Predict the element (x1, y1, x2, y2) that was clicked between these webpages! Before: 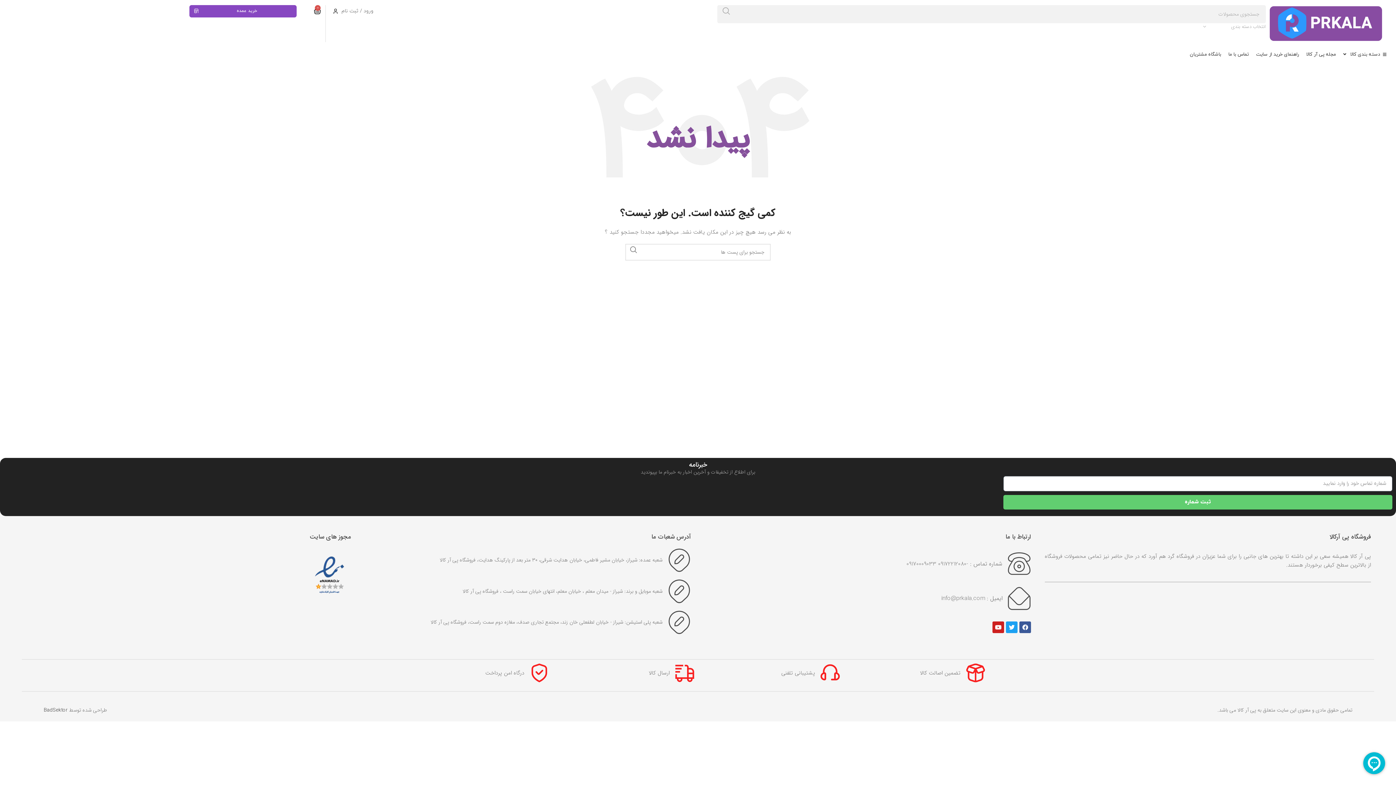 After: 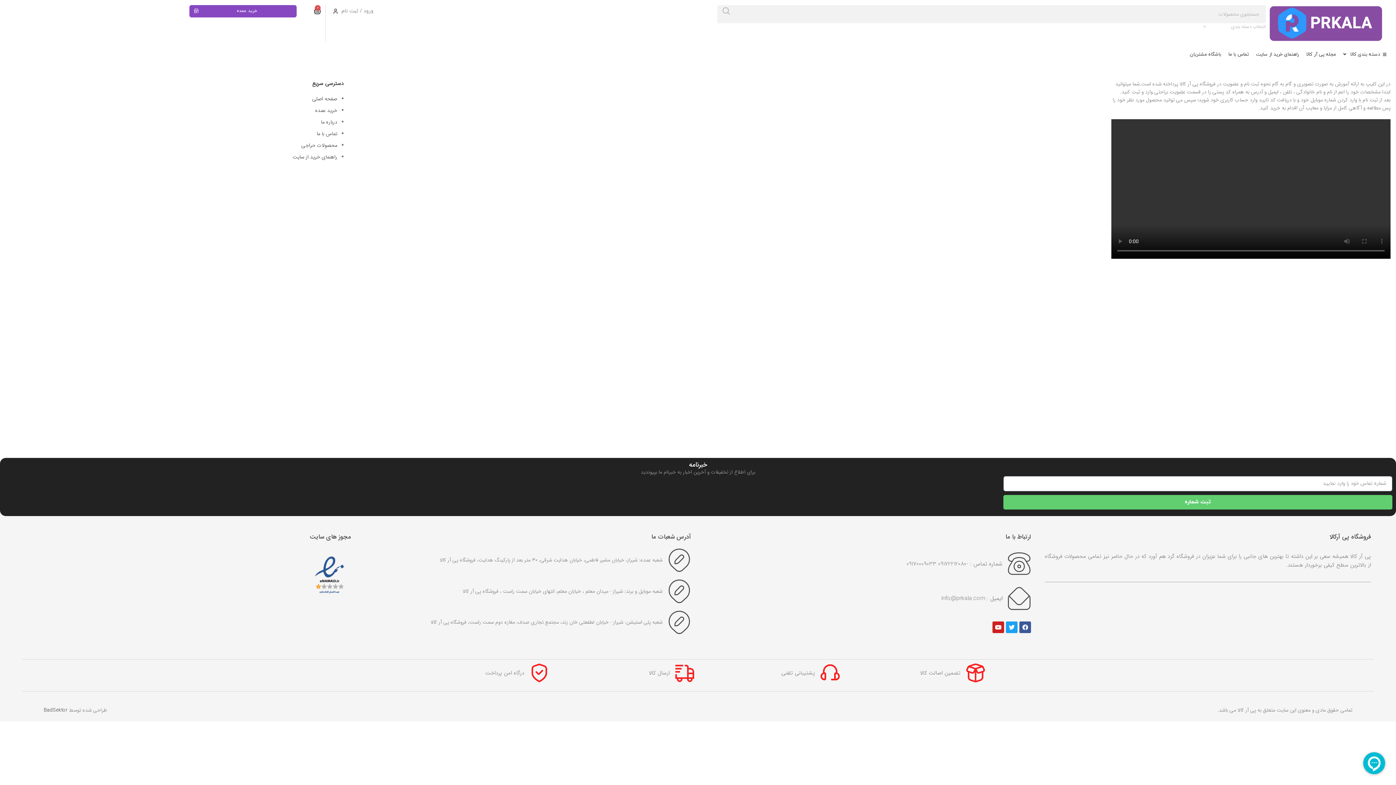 Action: label: راهنمای خرید از سایت bbox: (1252, 47, 1302, 61)